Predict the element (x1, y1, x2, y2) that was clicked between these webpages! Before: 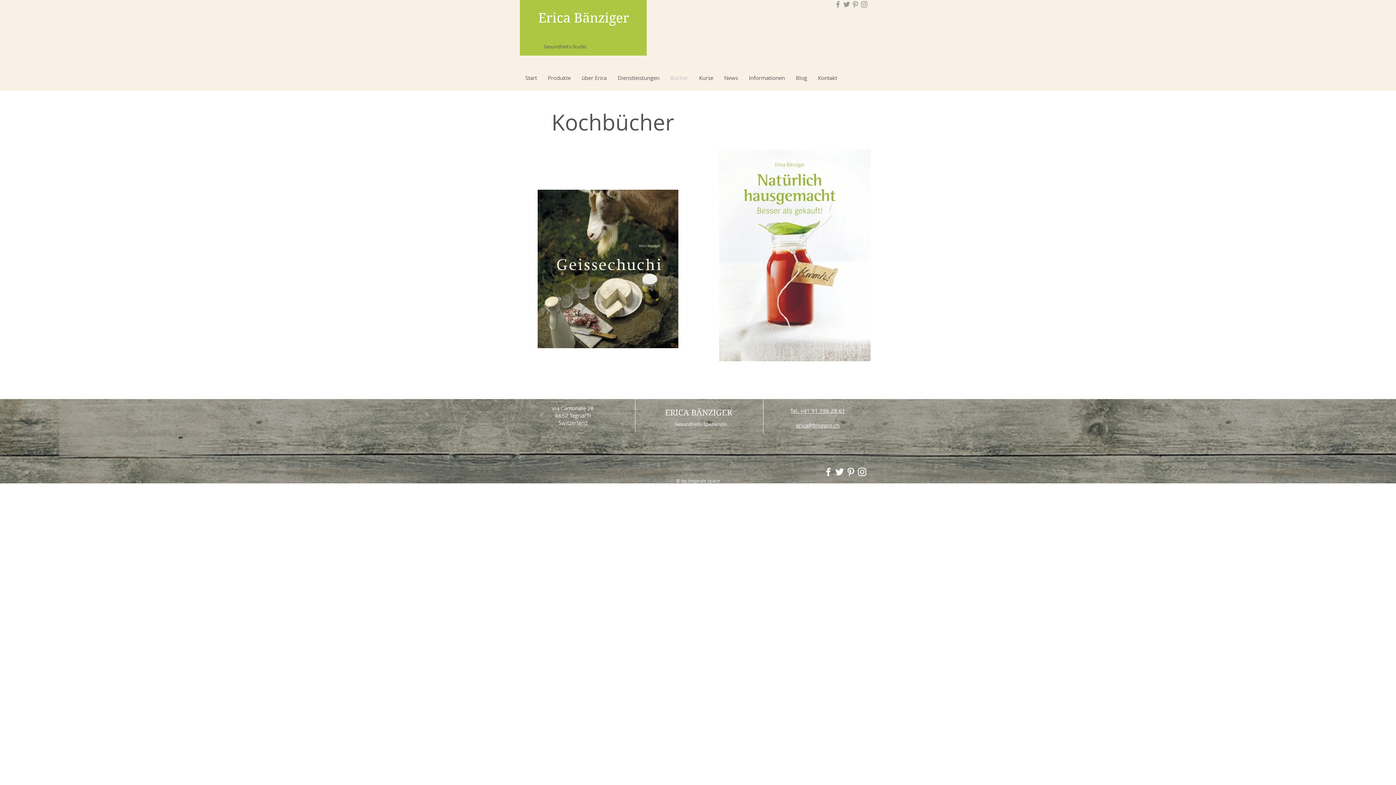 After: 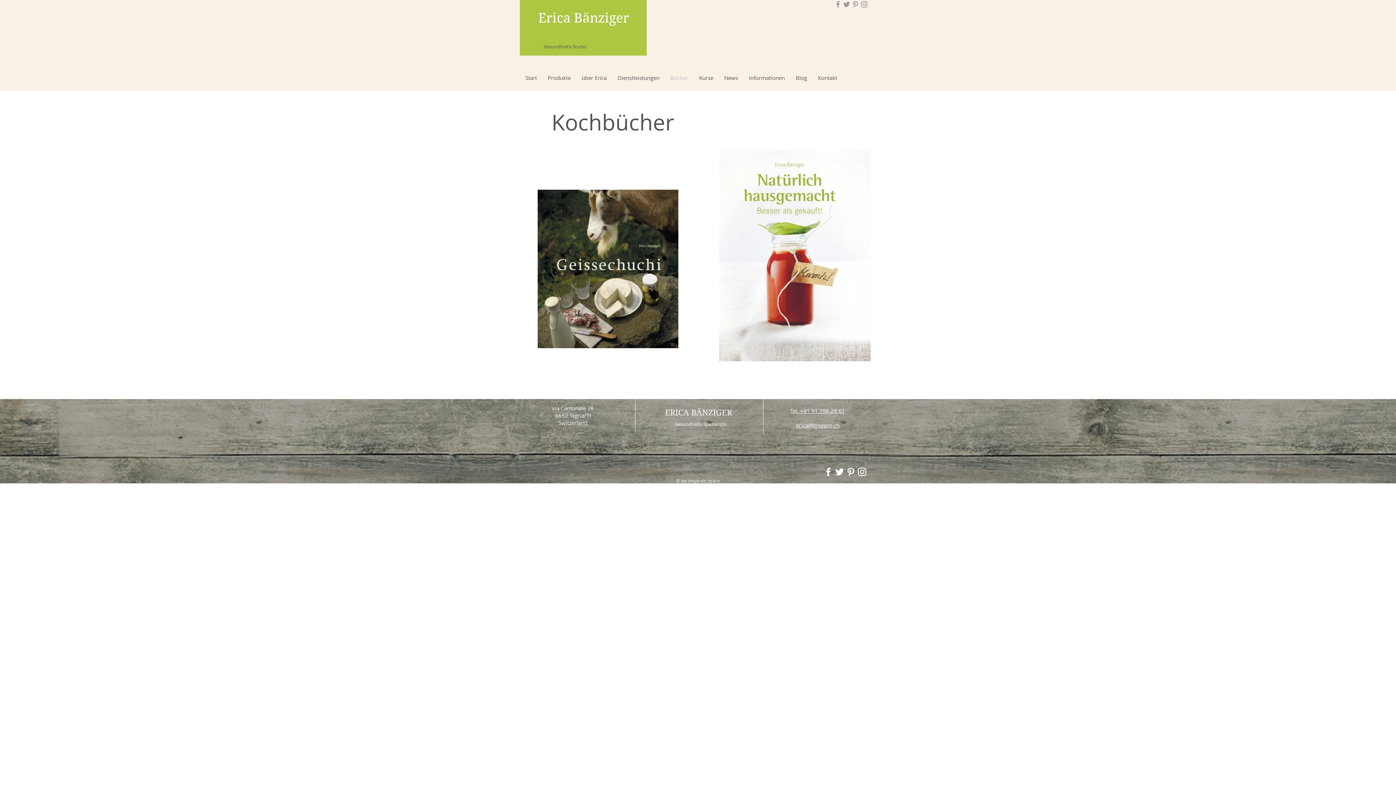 Action: bbox: (842, 0, 851, 8) label: Grey Twitter Icon